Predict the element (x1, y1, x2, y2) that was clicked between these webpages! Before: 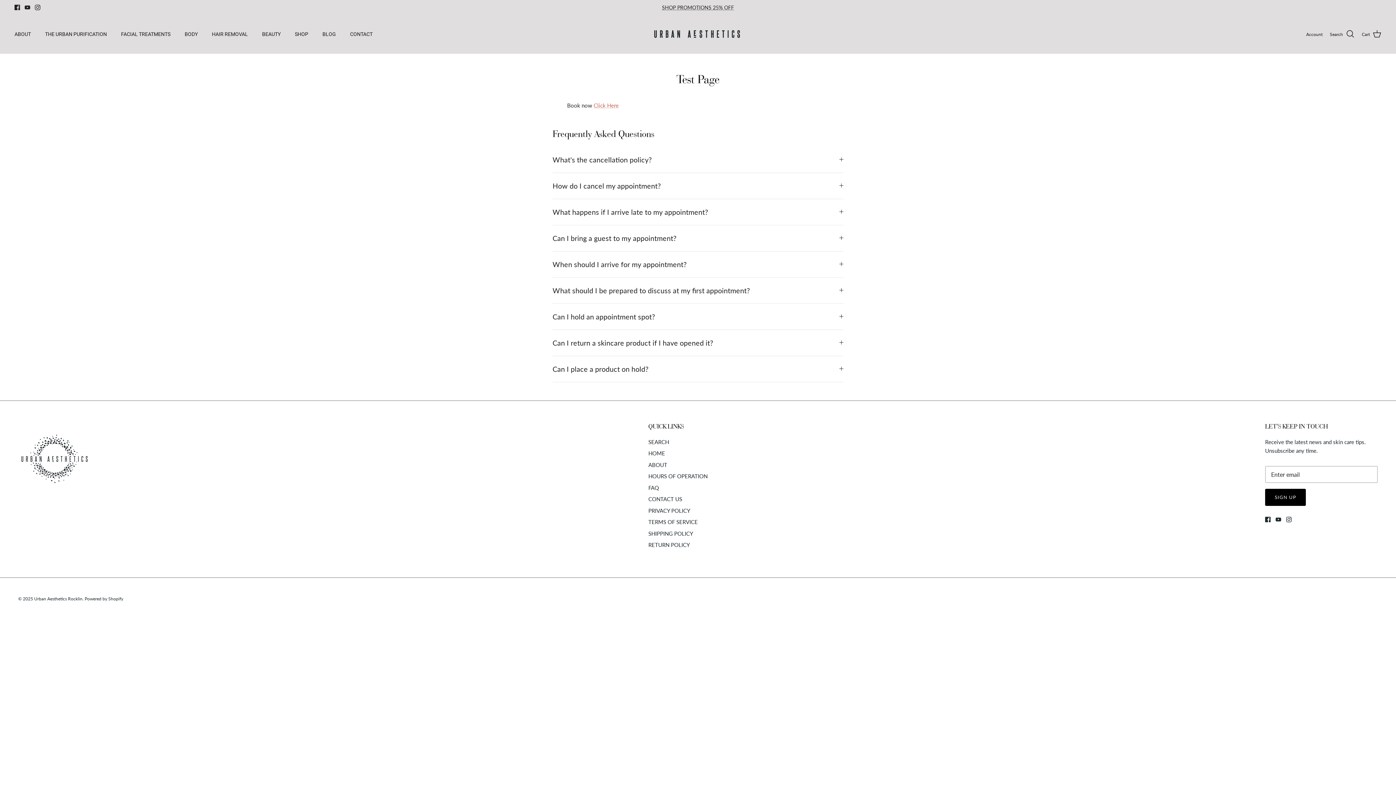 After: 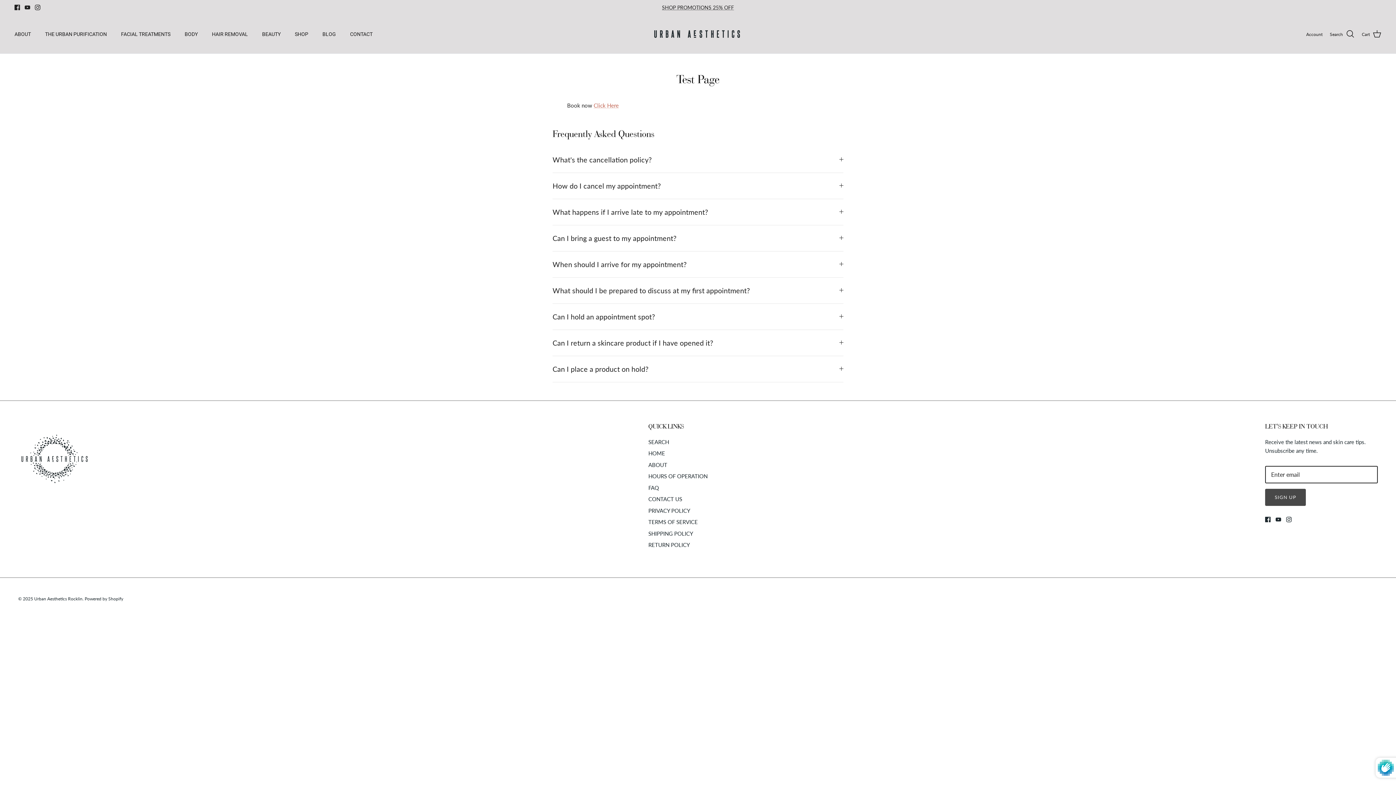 Action: bbox: (1265, 488, 1306, 506) label: SIGN UP